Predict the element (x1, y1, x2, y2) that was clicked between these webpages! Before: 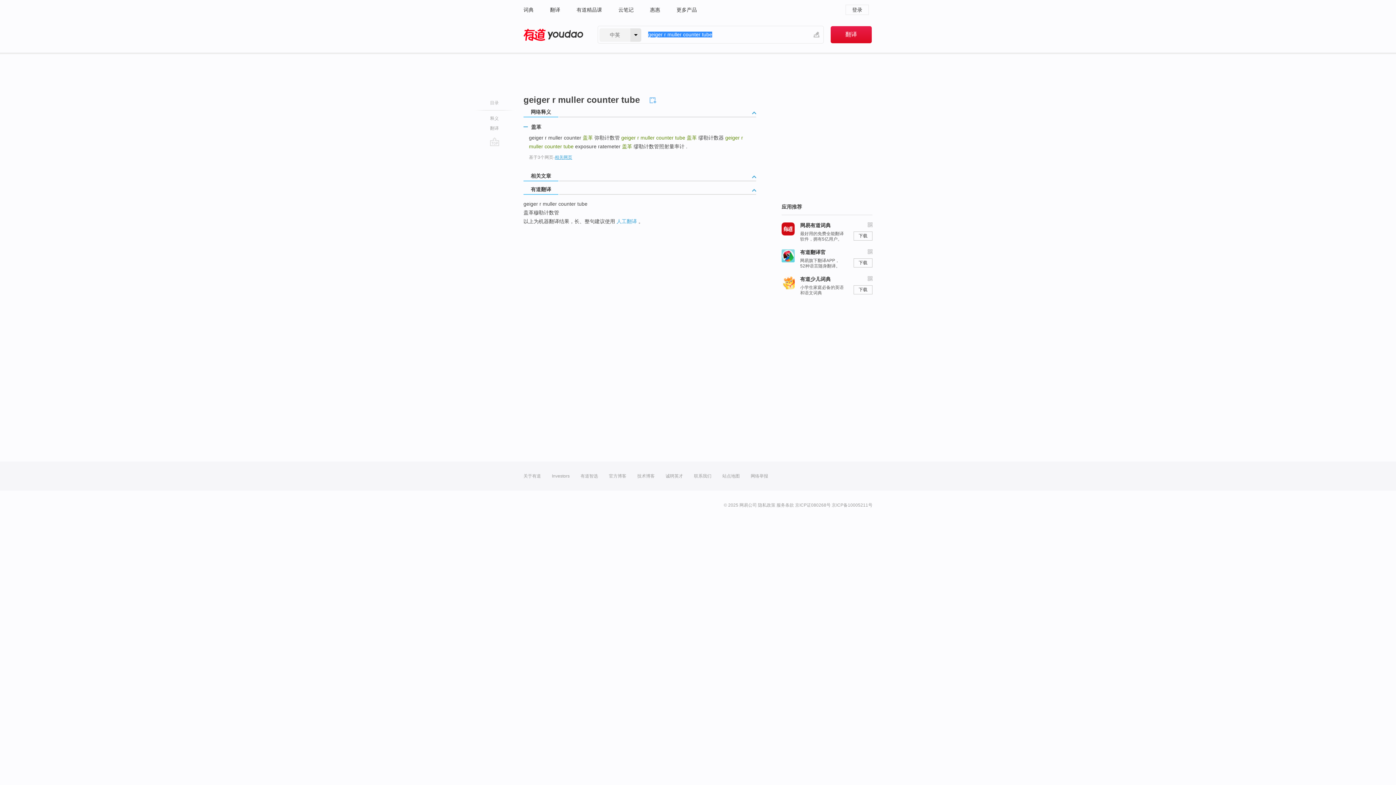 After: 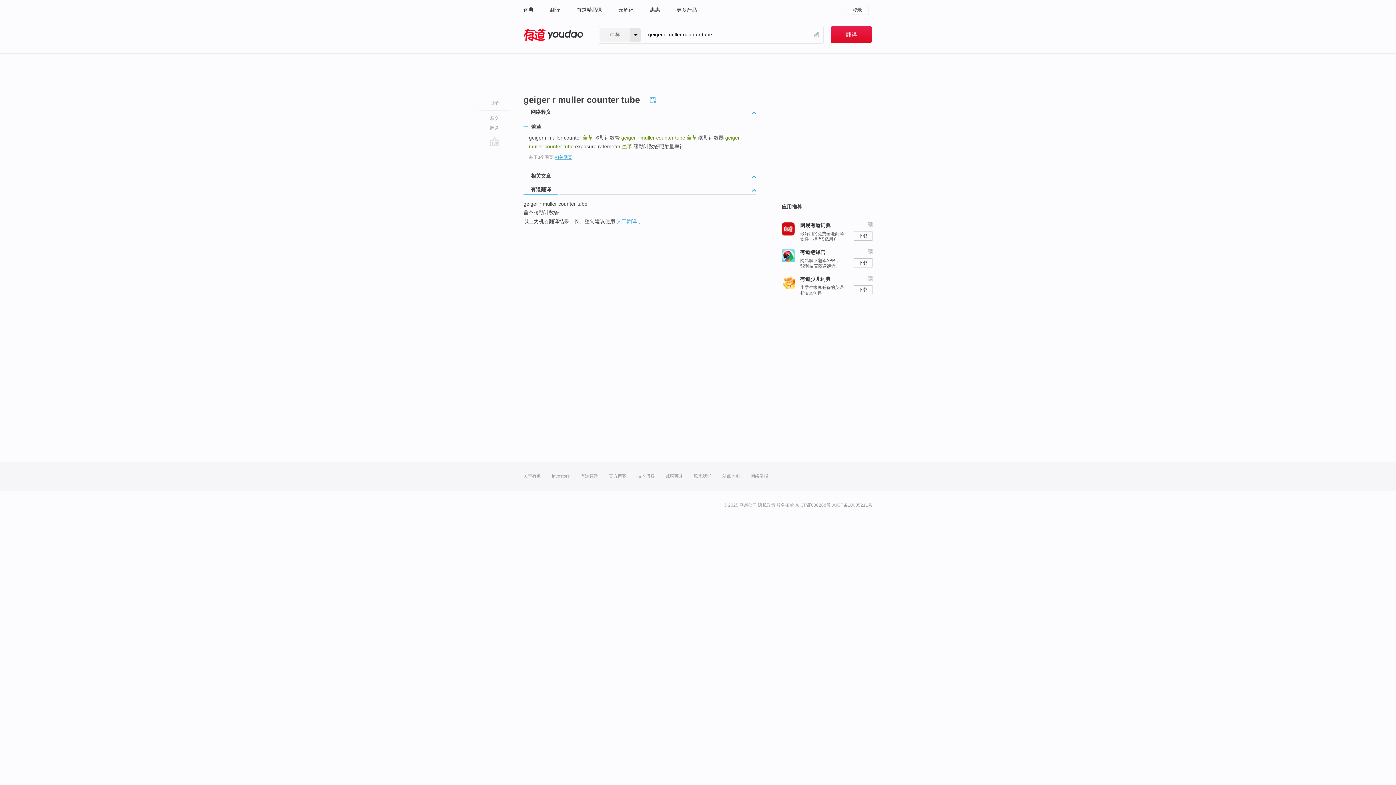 Action: bbox: (649, 94, 658, 104)